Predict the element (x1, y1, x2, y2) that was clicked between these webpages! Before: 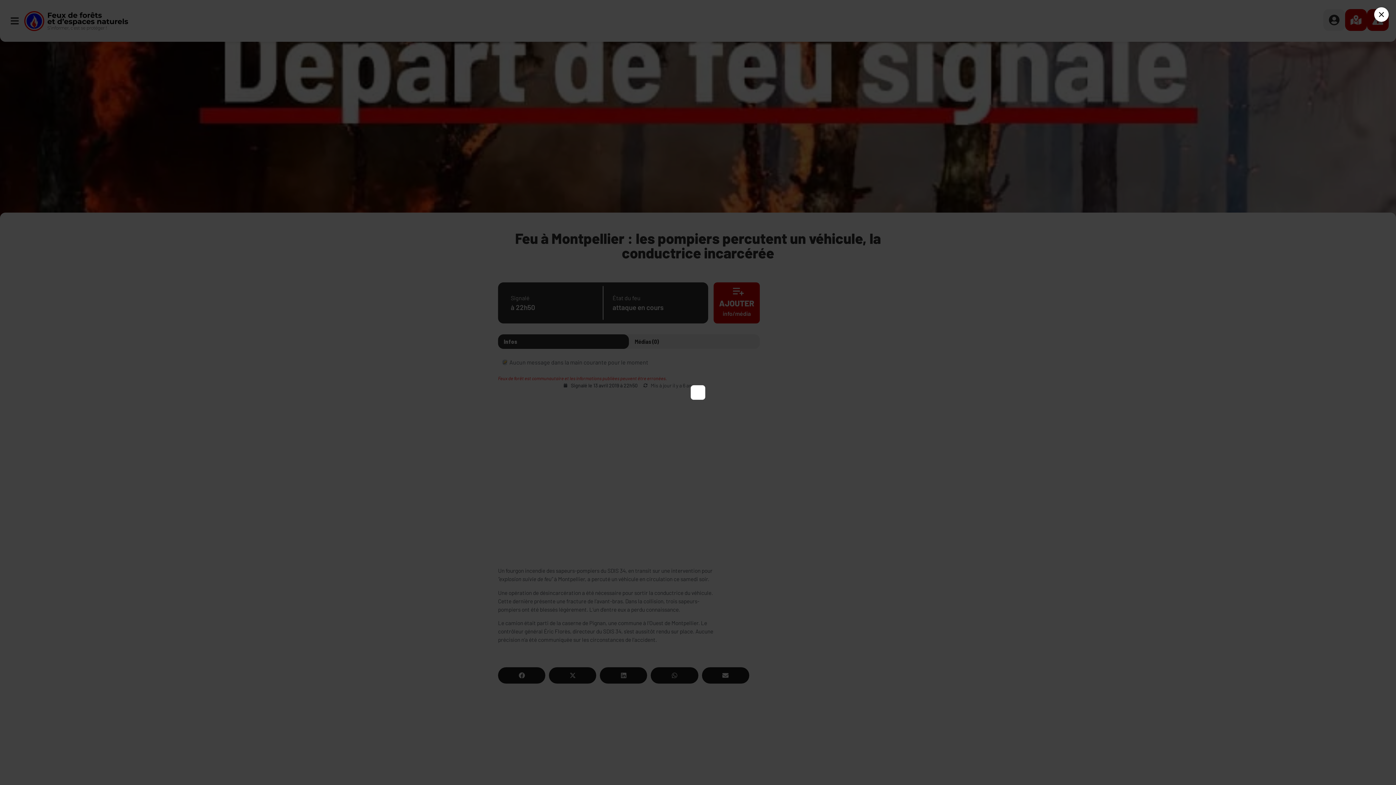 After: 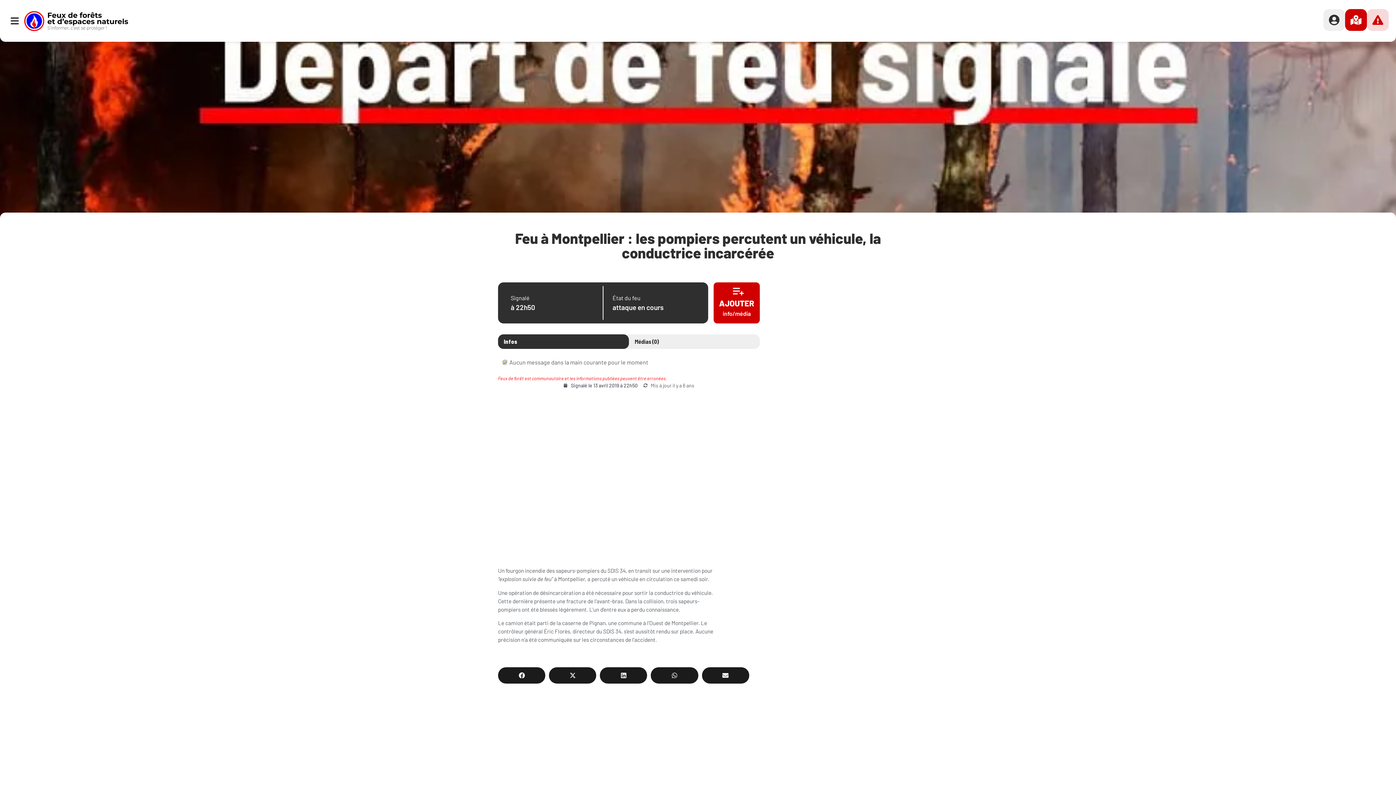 Action: label: Fermer bbox: (1374, 7, 1389, 21)